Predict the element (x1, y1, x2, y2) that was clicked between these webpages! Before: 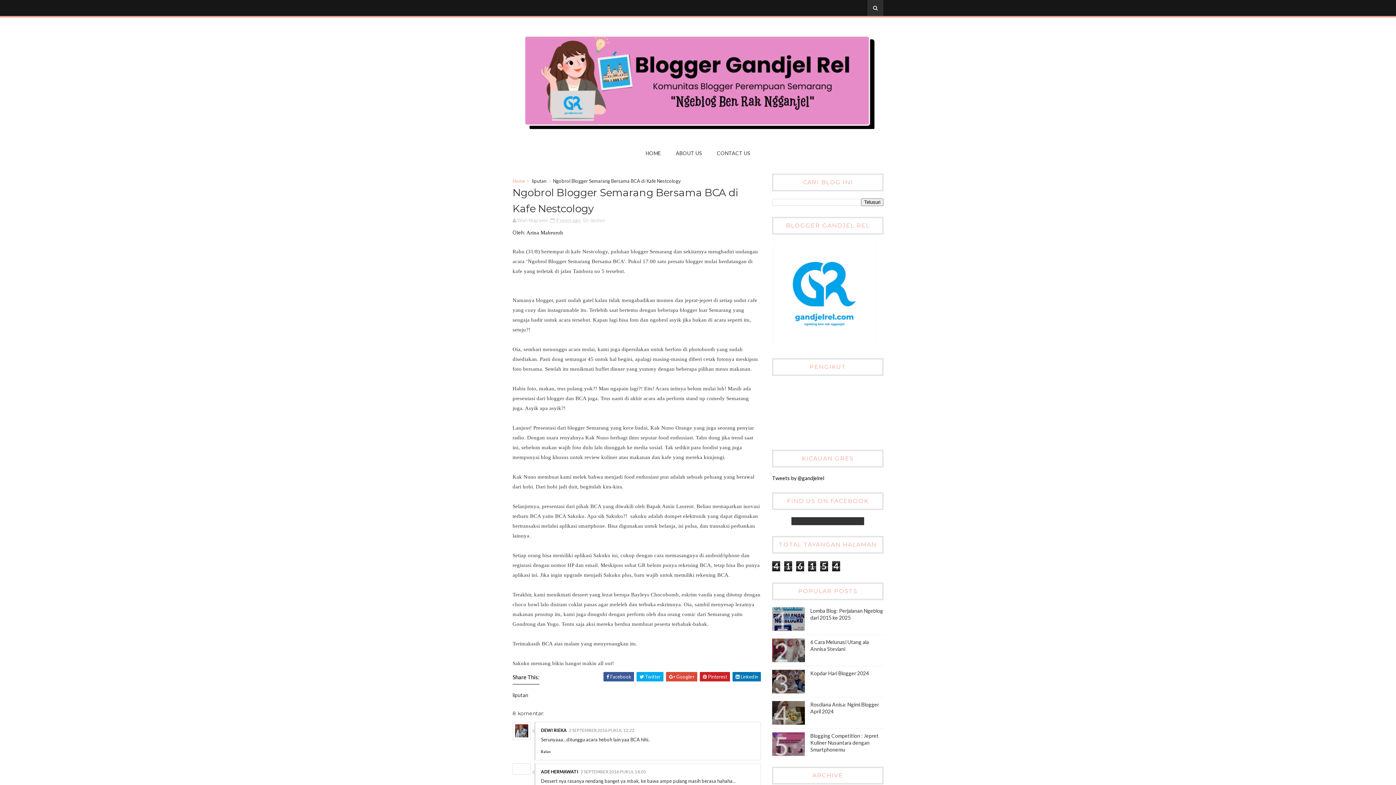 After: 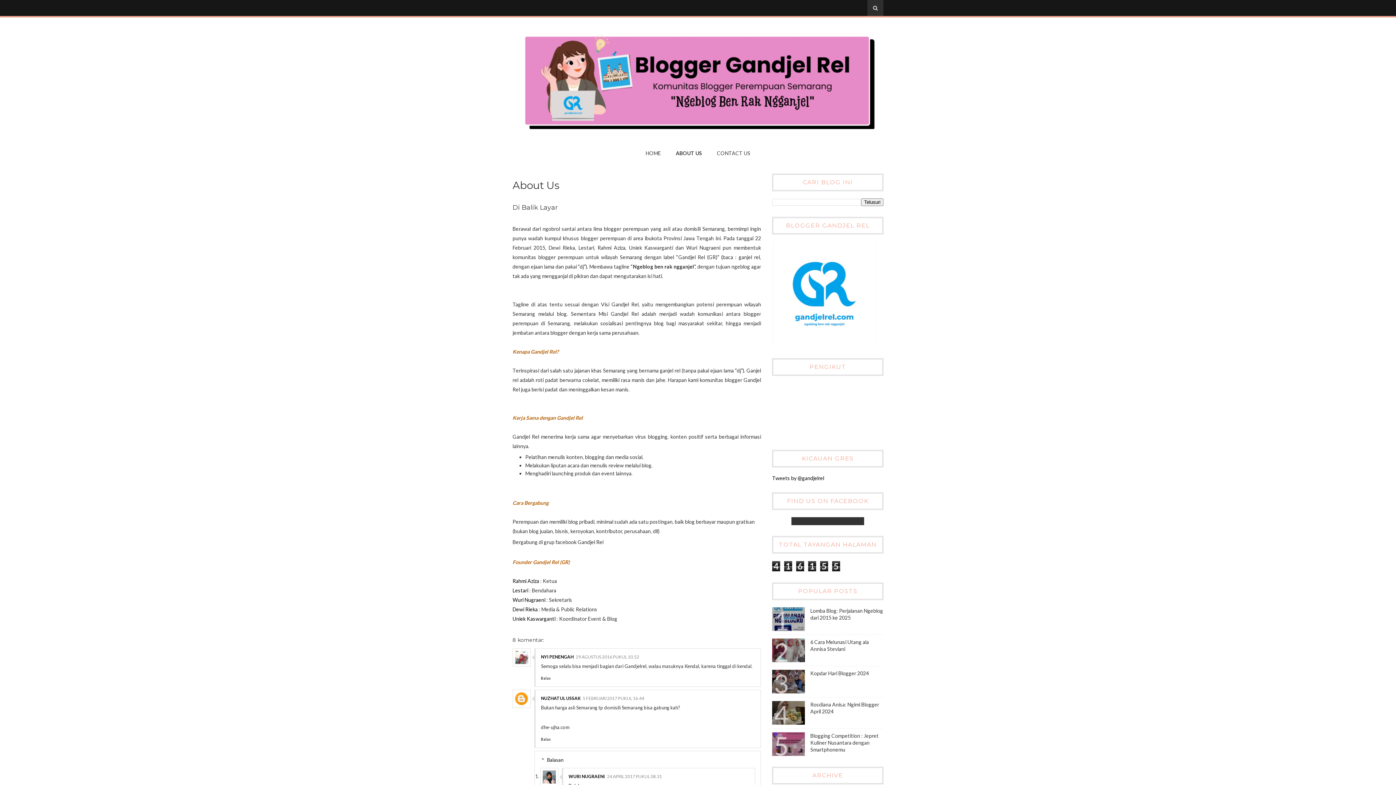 Action: bbox: (669, 145, 709, 161) label: ABOUT US